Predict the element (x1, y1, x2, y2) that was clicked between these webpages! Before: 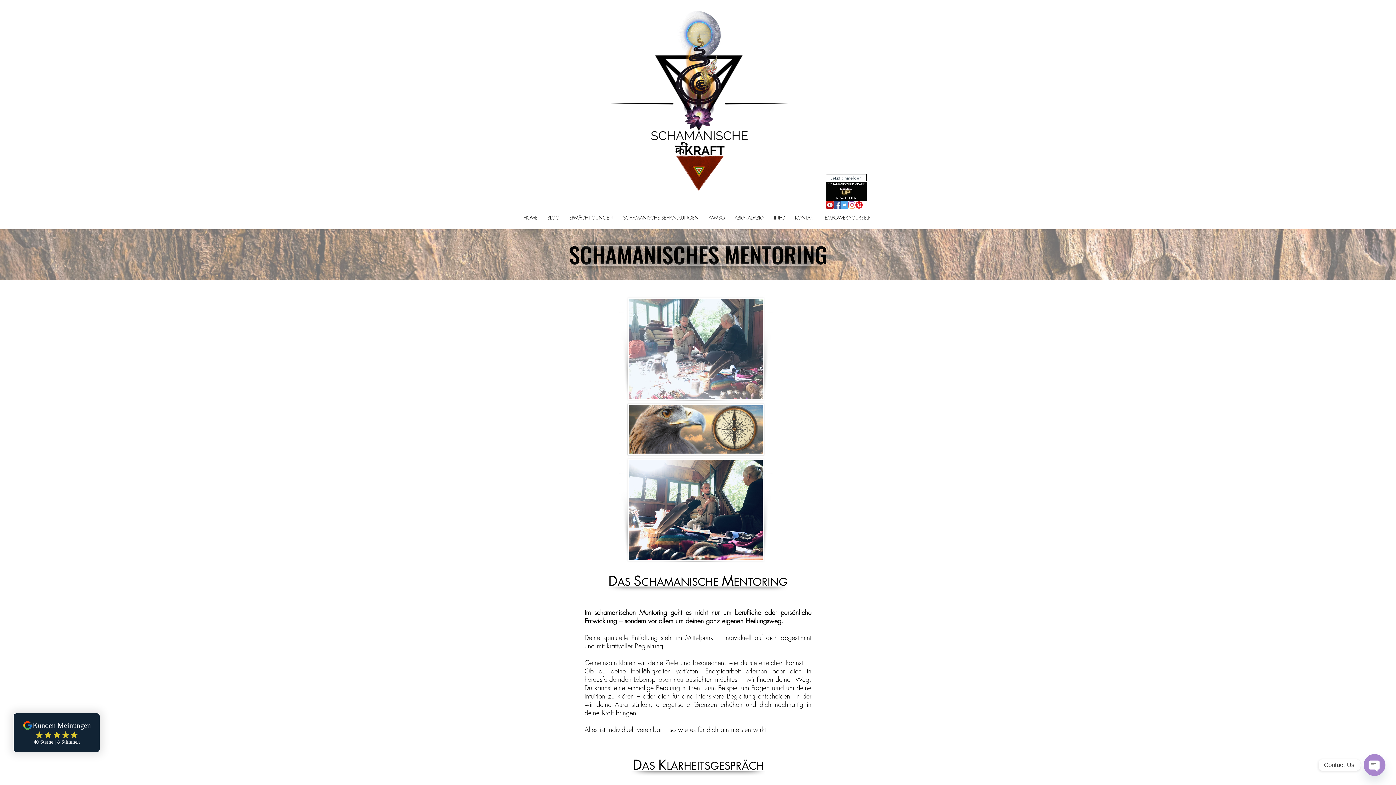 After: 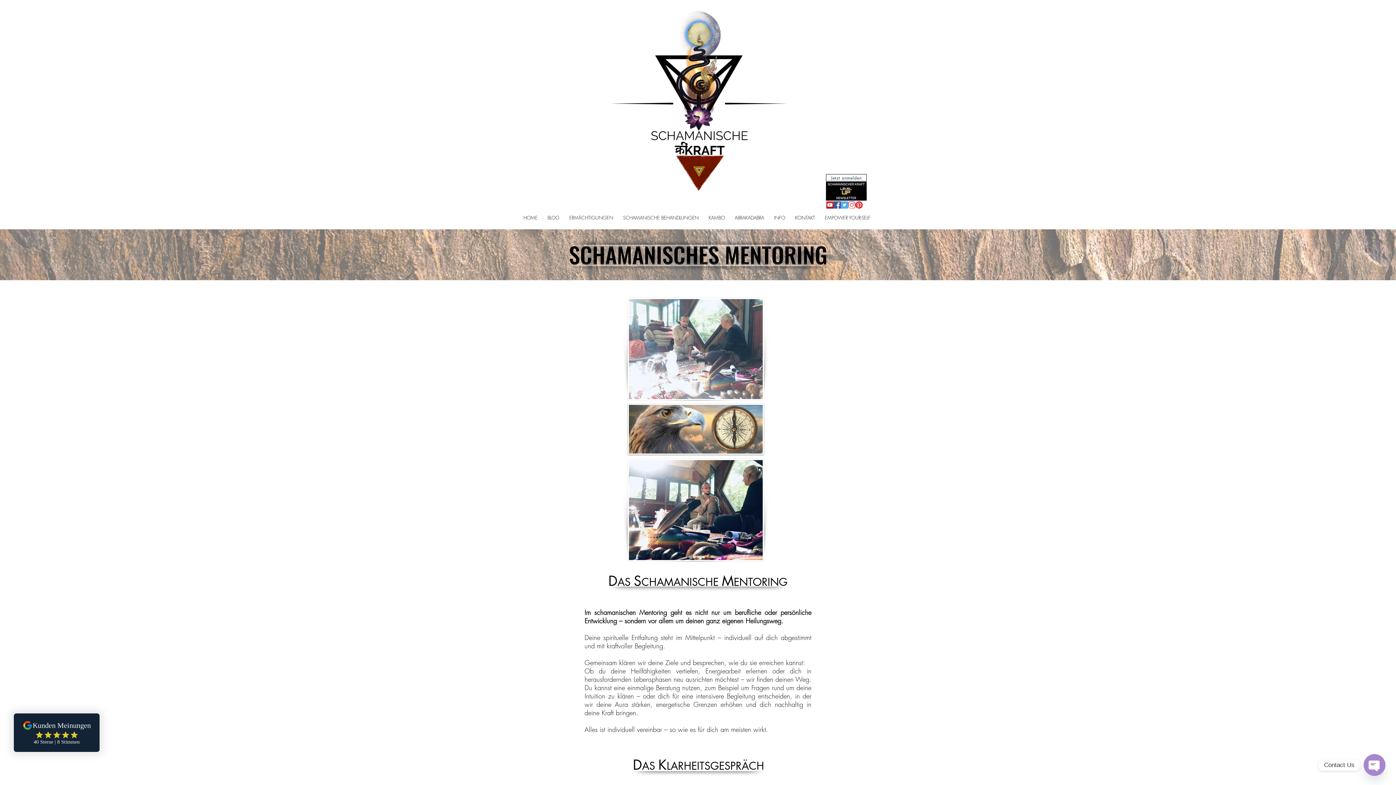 Action: bbox: (826, 201, 833, 208) label: YouTube Social Icon